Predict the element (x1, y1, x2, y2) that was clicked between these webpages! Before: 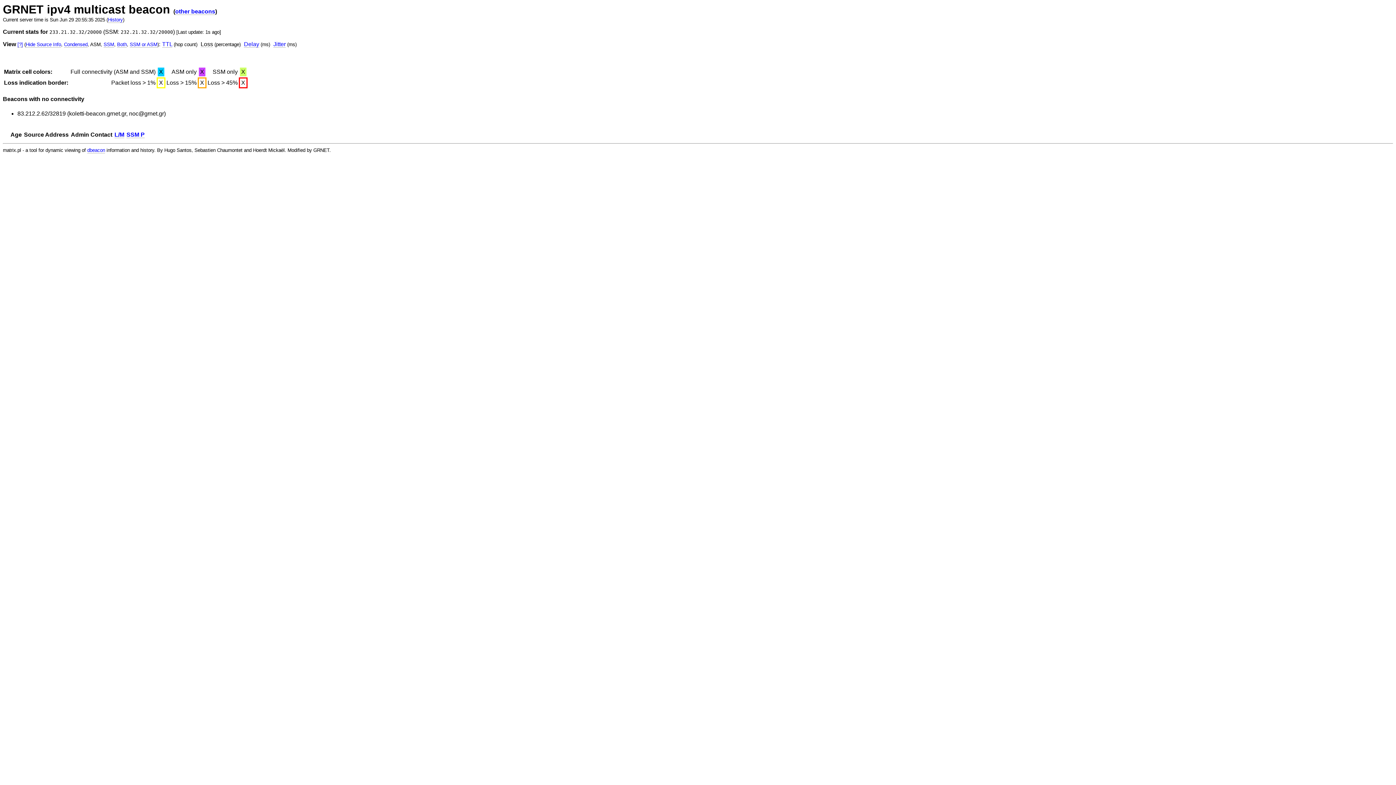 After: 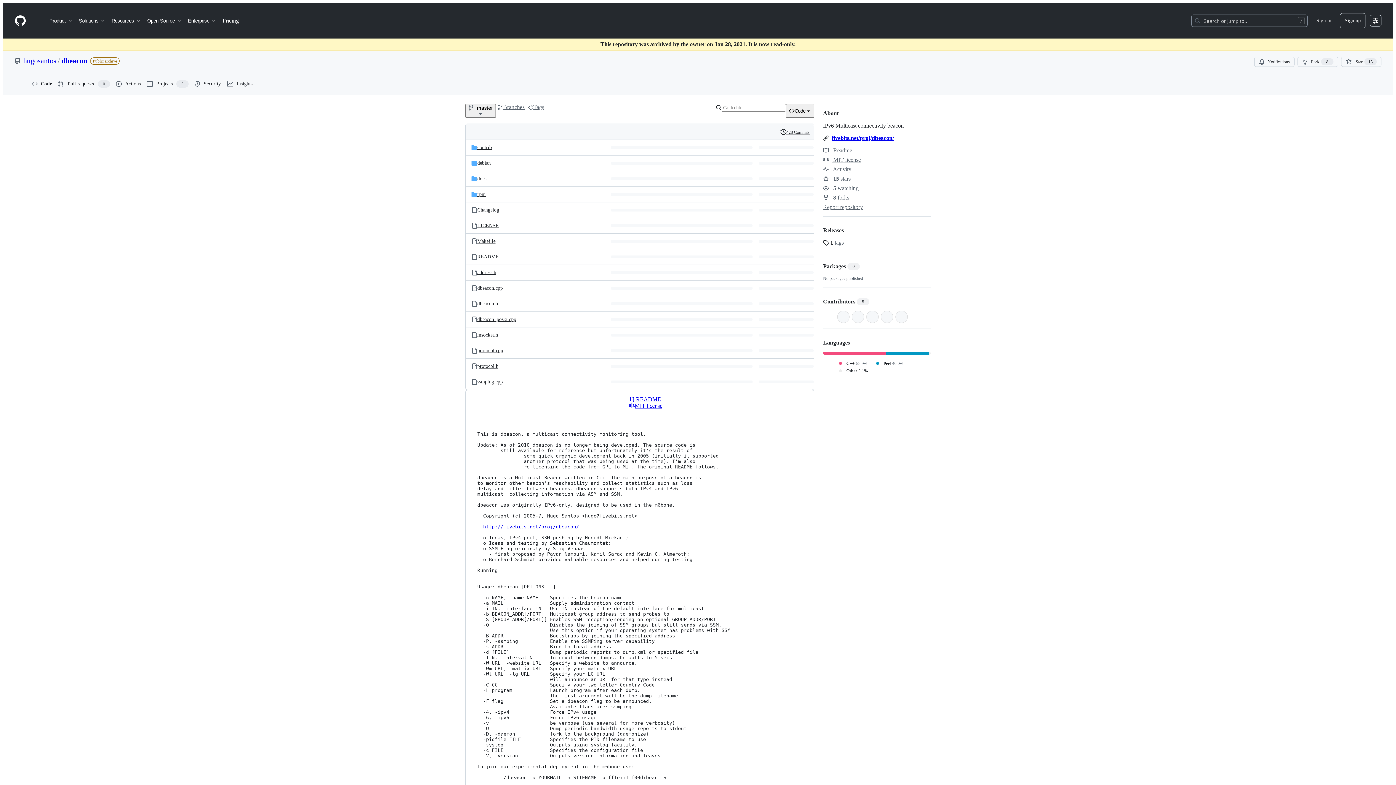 Action: label: L/M bbox: (114, 131, 124, 138)